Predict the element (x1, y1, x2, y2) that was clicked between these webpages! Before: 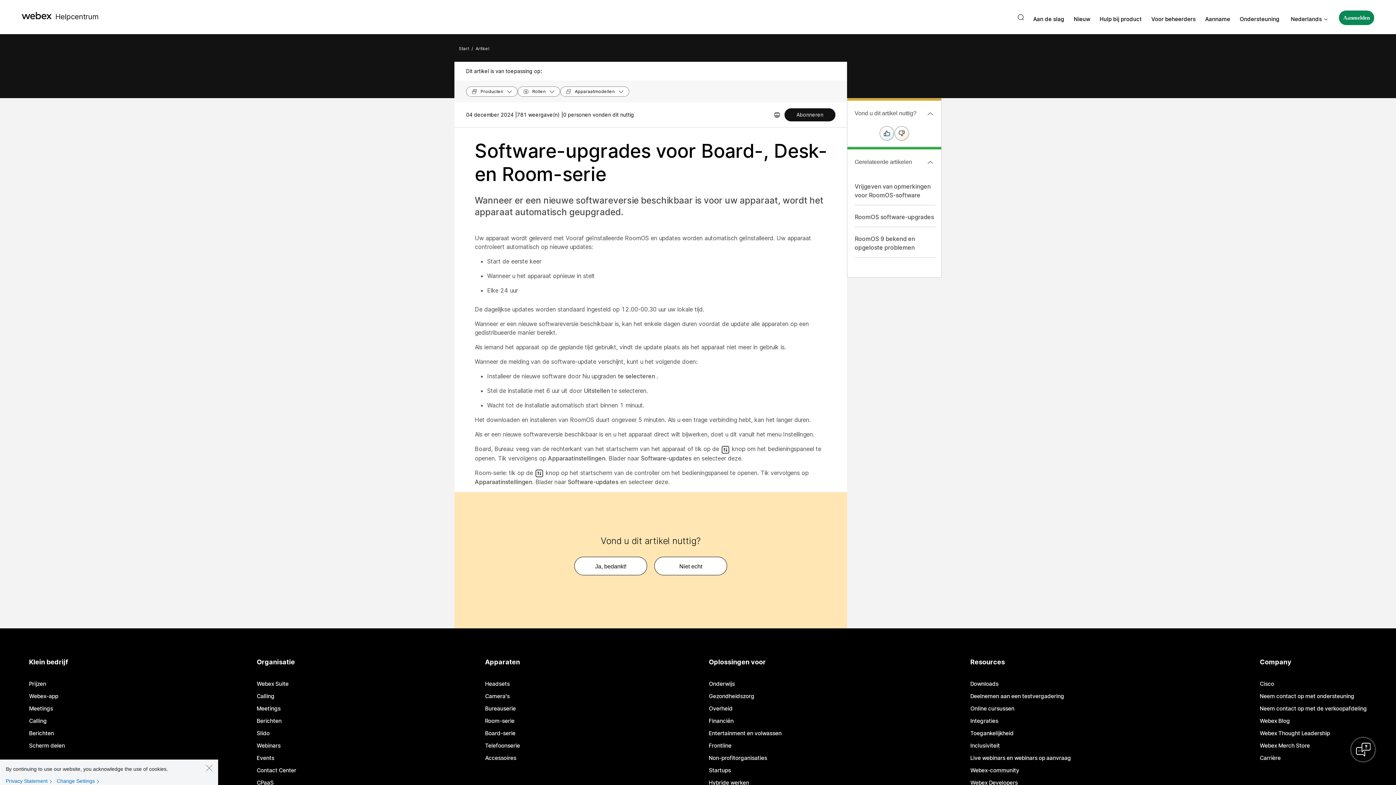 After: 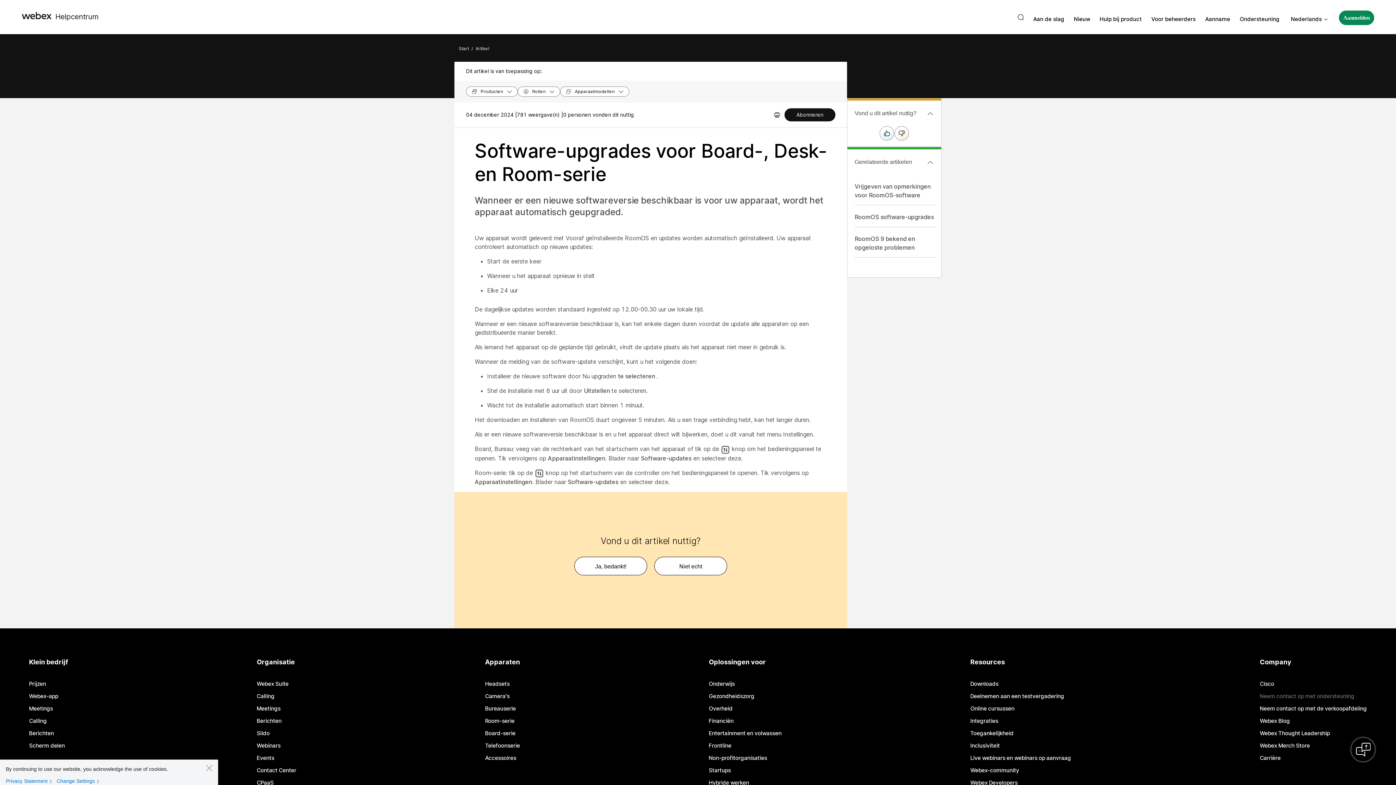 Action: label: Neem contact op met ondersteuning bbox: (1260, 694, 1354, 699)